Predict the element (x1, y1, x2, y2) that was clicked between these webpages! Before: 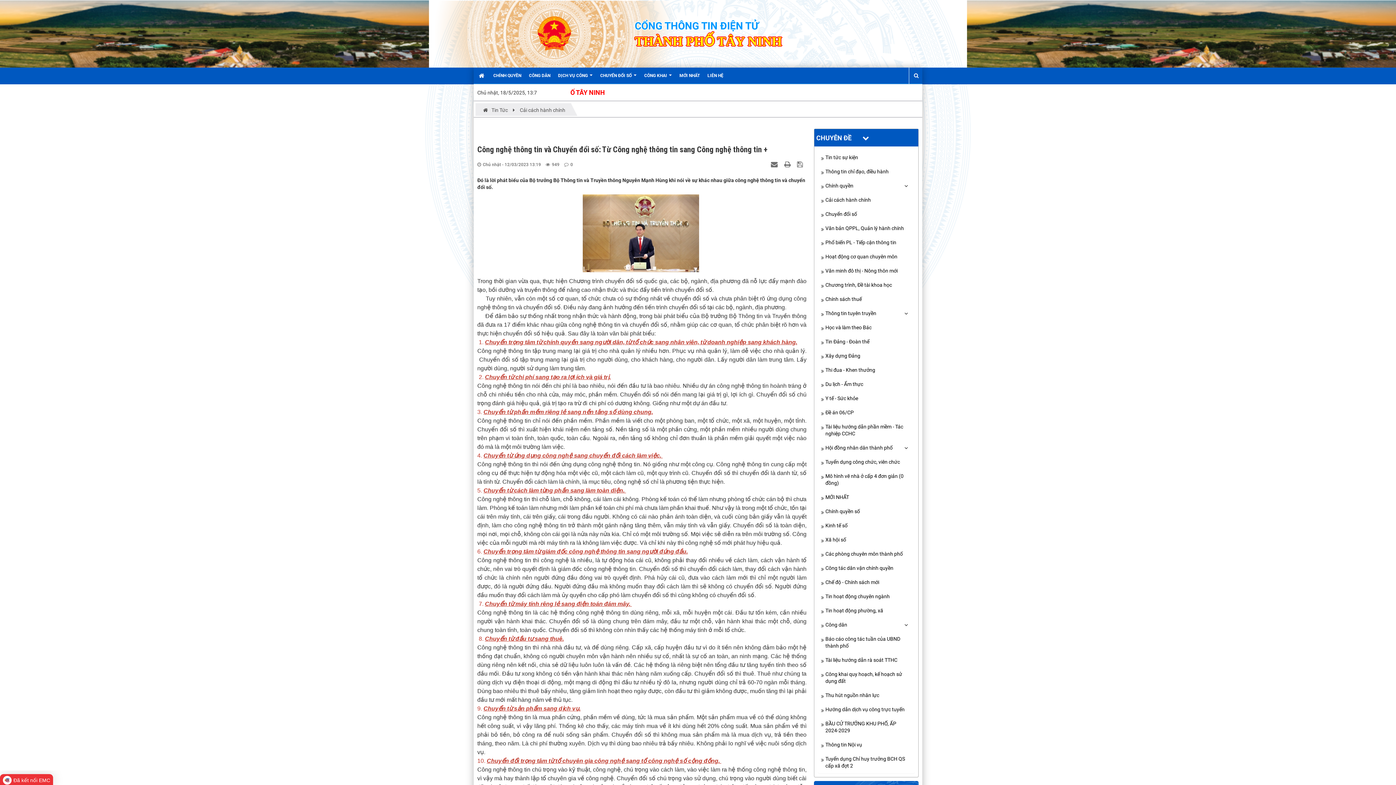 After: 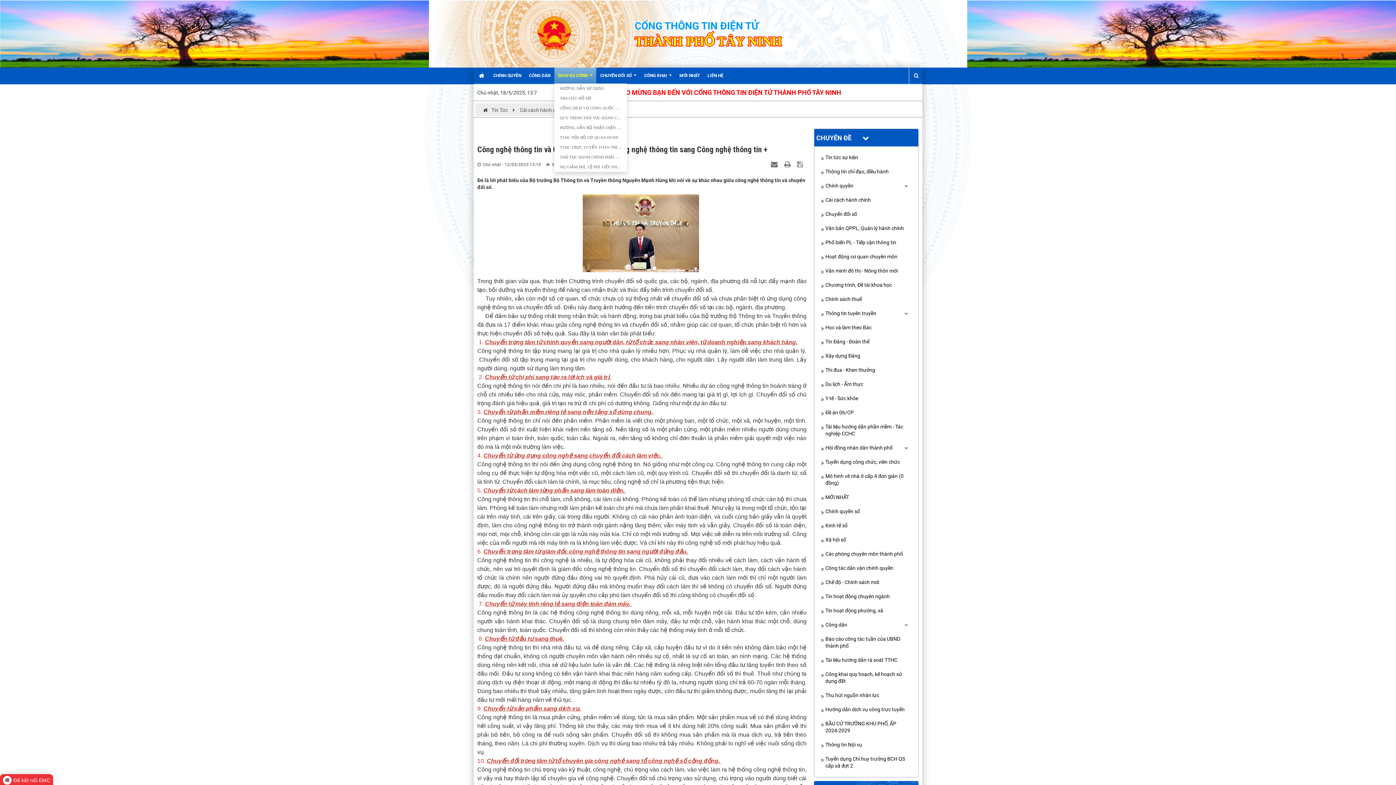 Action: label: DỊCH VỤ CÔNG   bbox: (554, 67, 596, 83)